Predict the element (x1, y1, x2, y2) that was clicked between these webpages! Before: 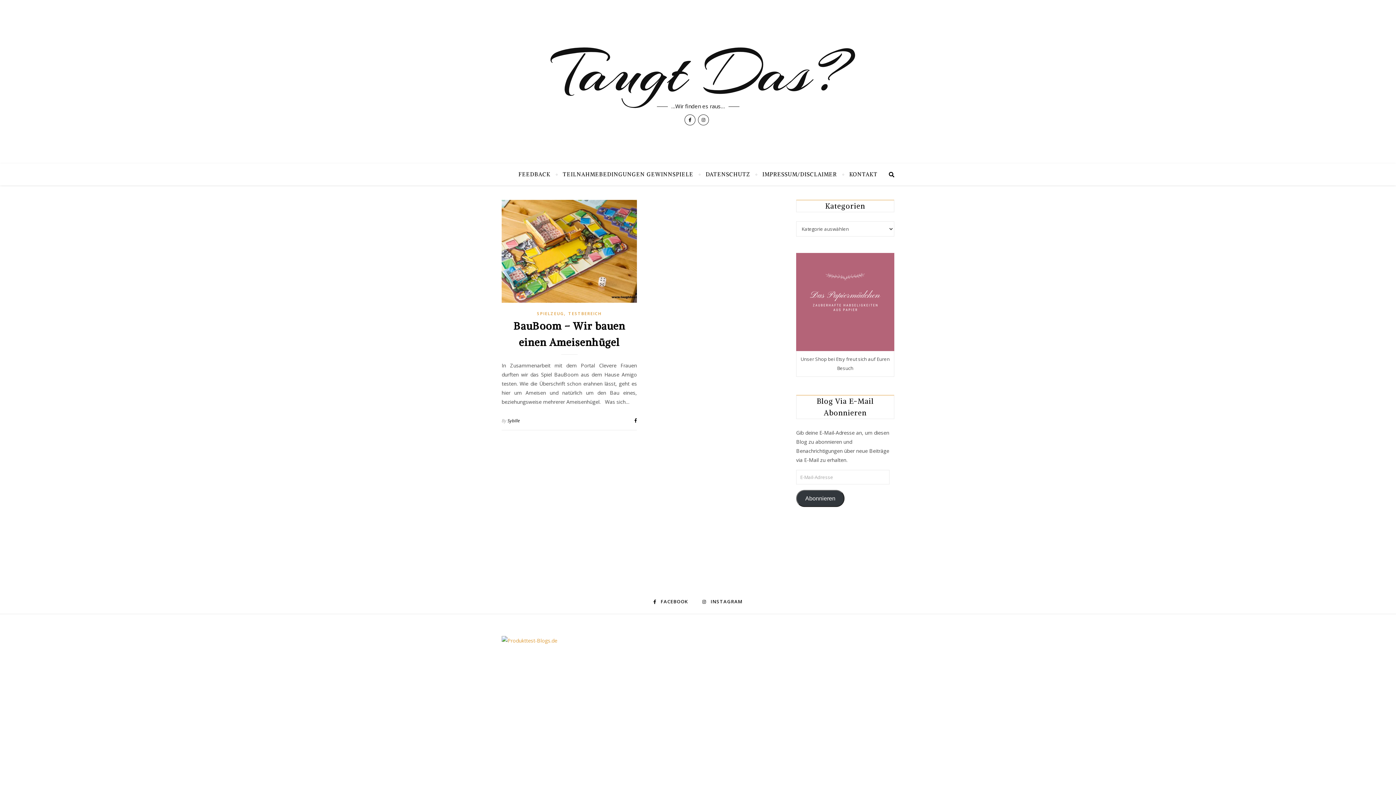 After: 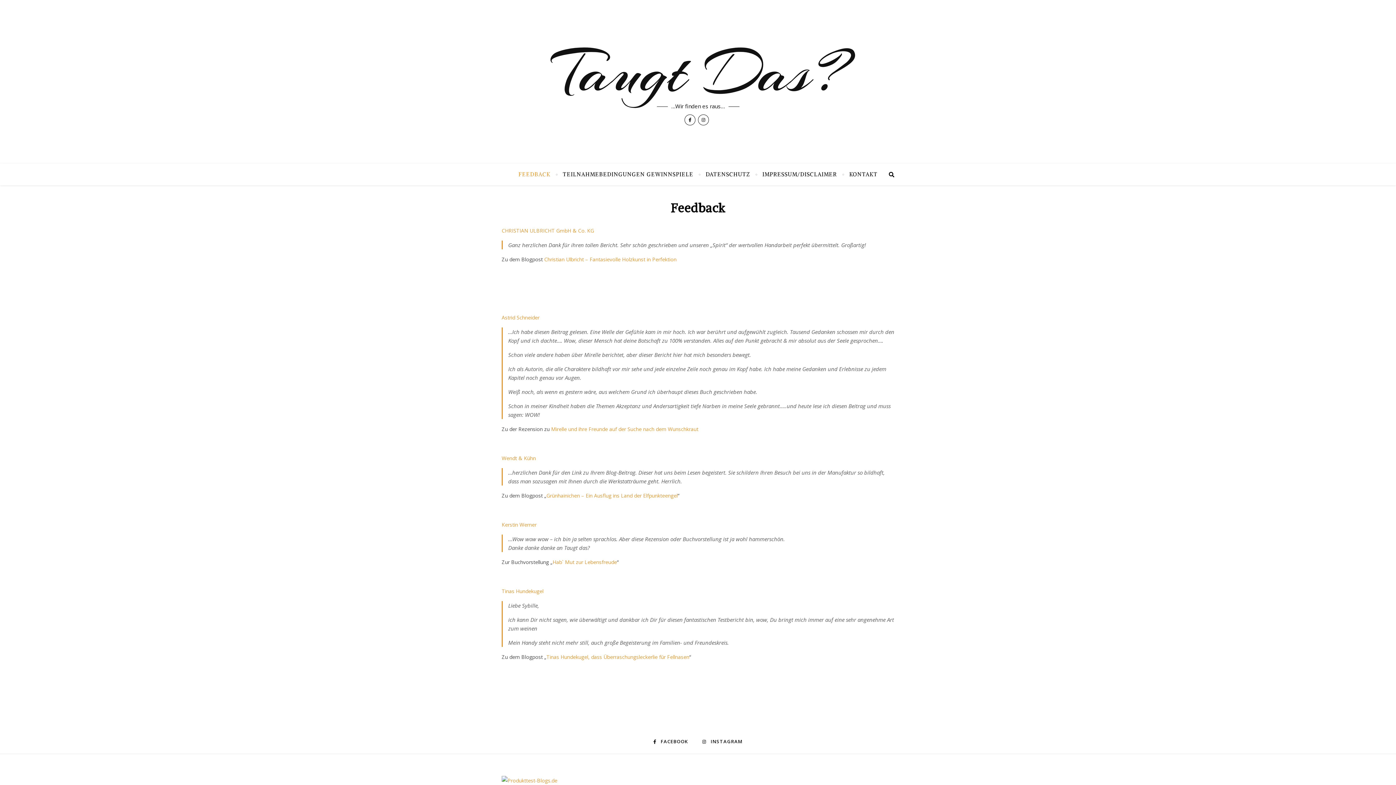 Action: label: FEEDBACK bbox: (518, 163, 556, 185)